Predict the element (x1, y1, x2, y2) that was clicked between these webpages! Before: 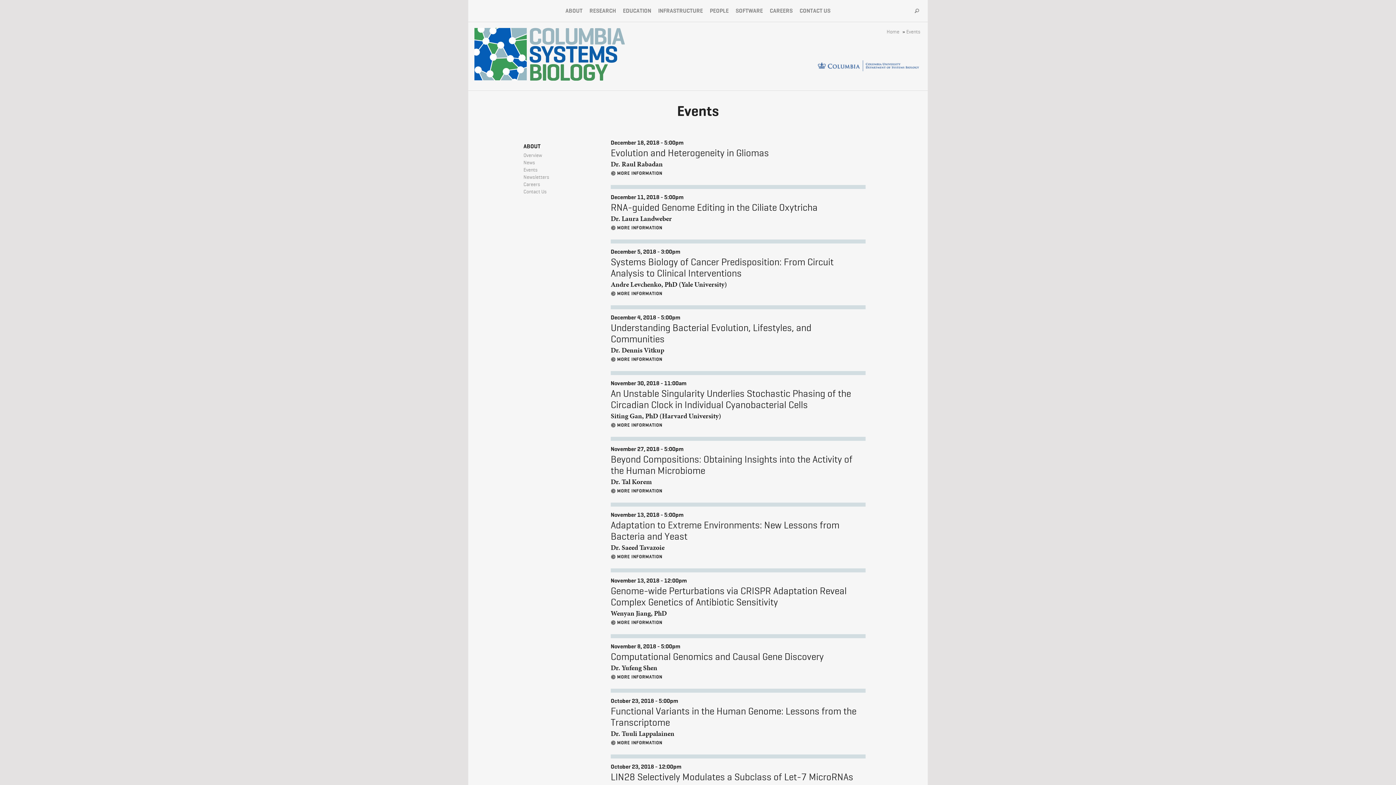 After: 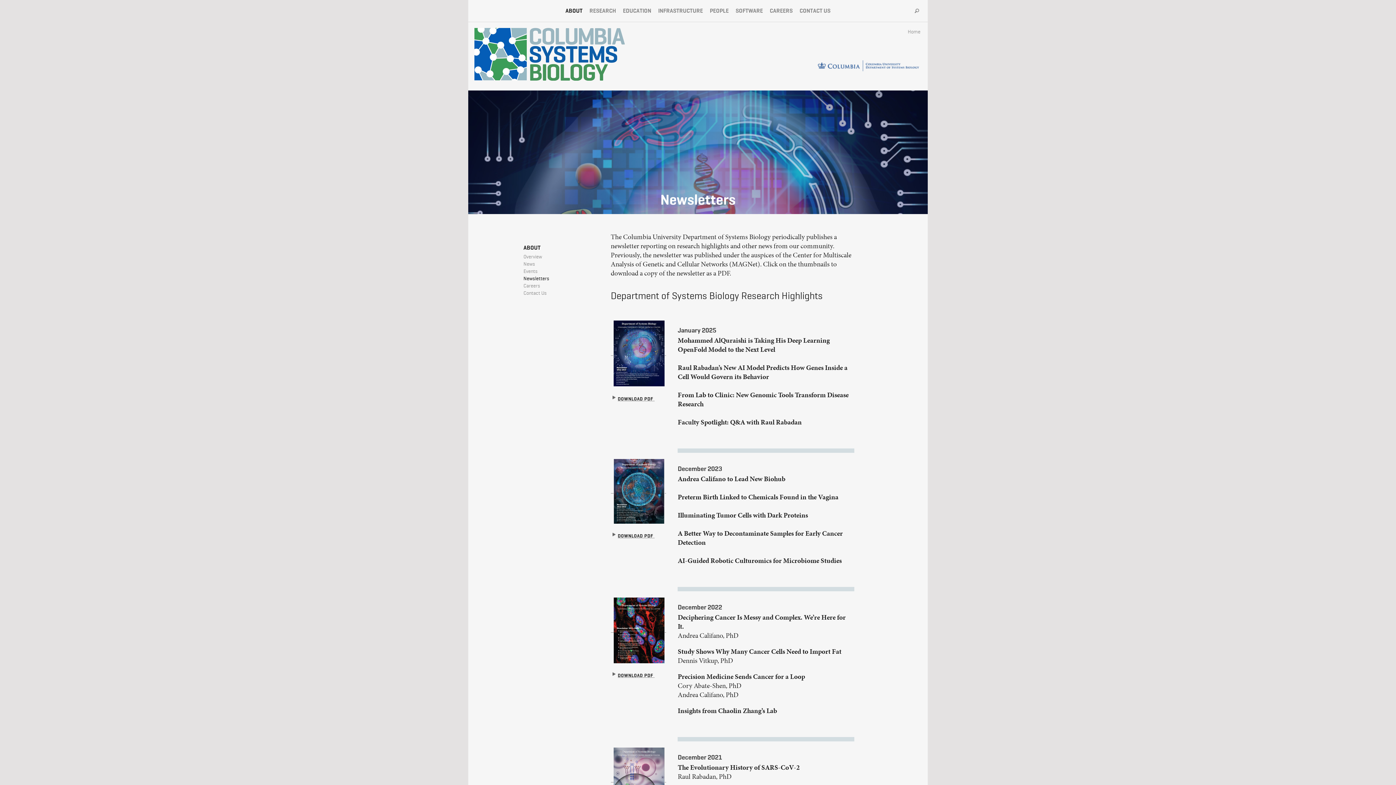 Action: label: Newsletters bbox: (523, 174, 549, 180)